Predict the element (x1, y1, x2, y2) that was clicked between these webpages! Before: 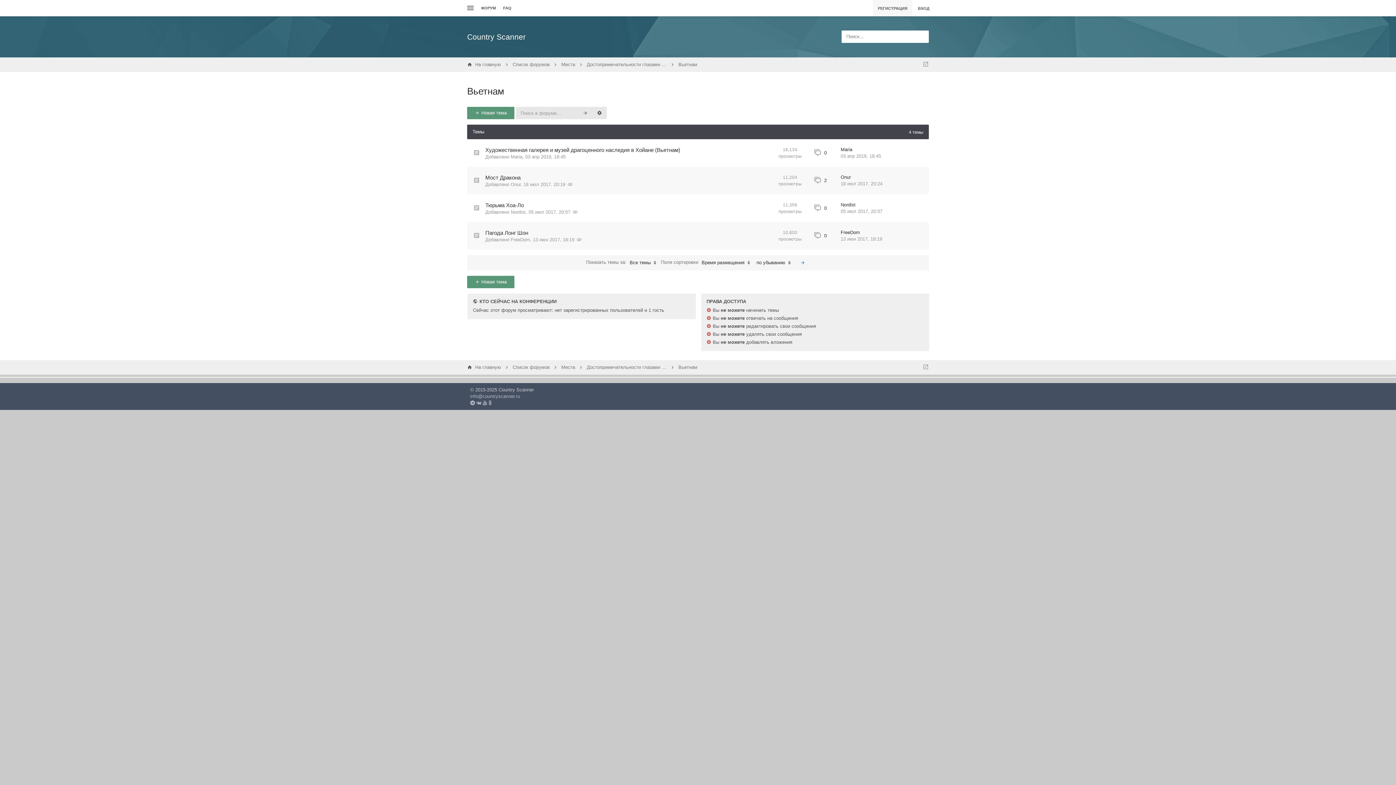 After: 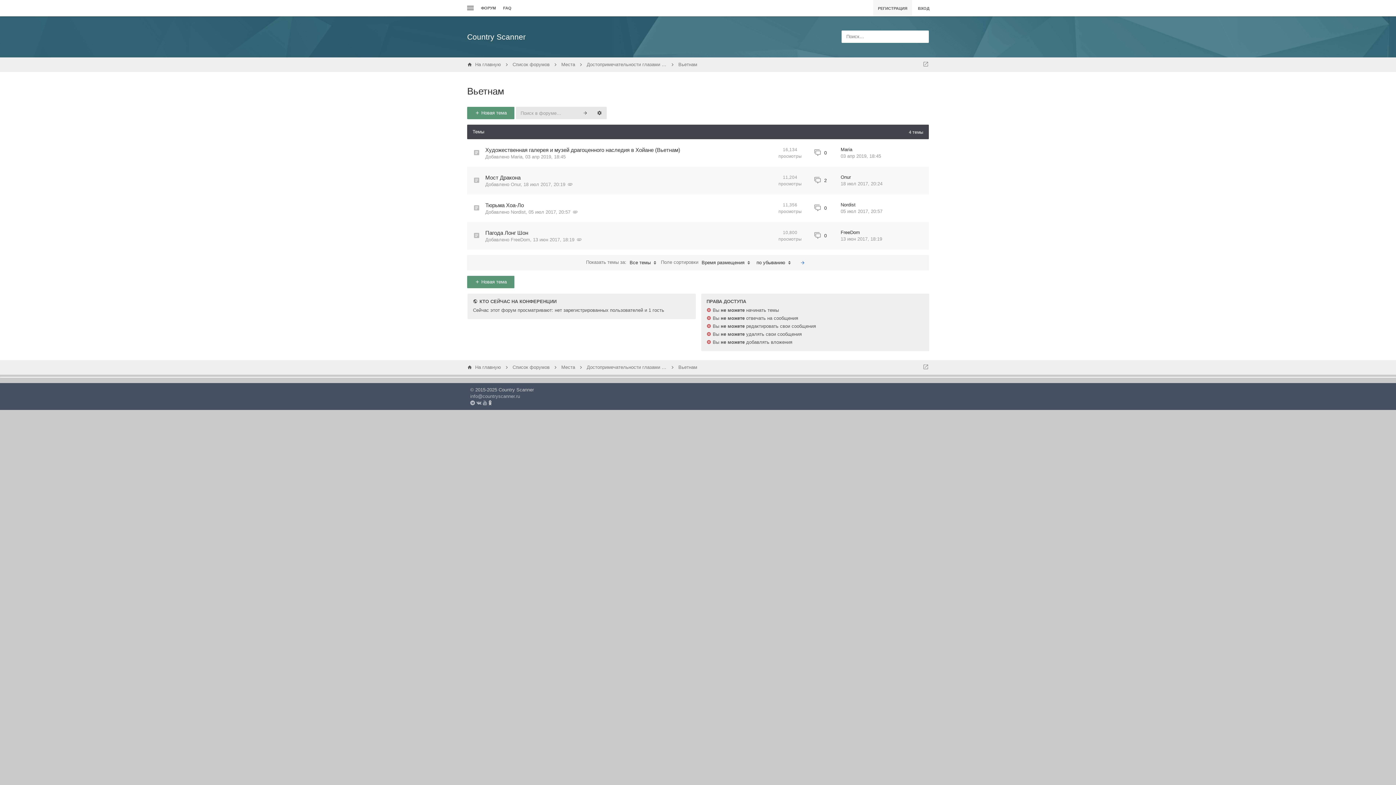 Action: bbox: (488, 400, 491, 405)